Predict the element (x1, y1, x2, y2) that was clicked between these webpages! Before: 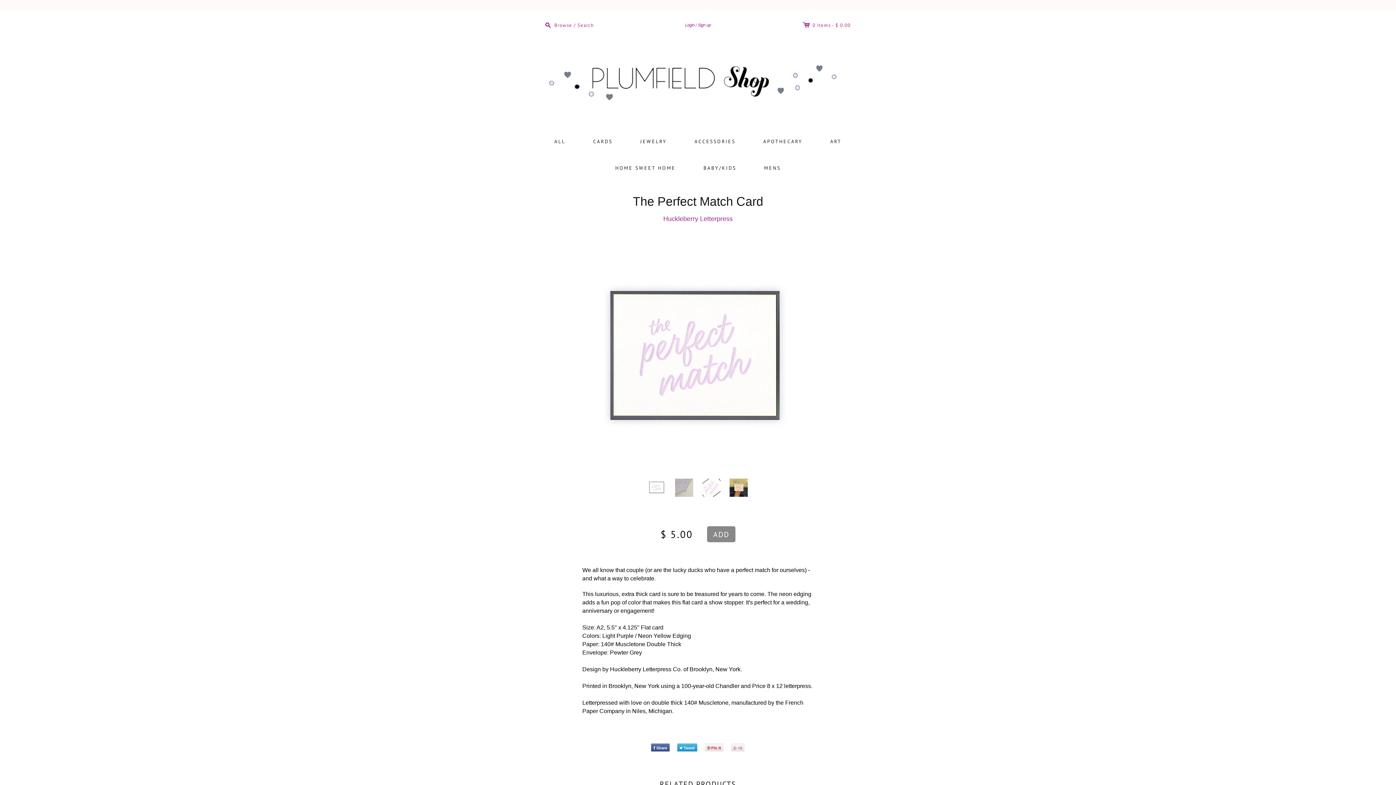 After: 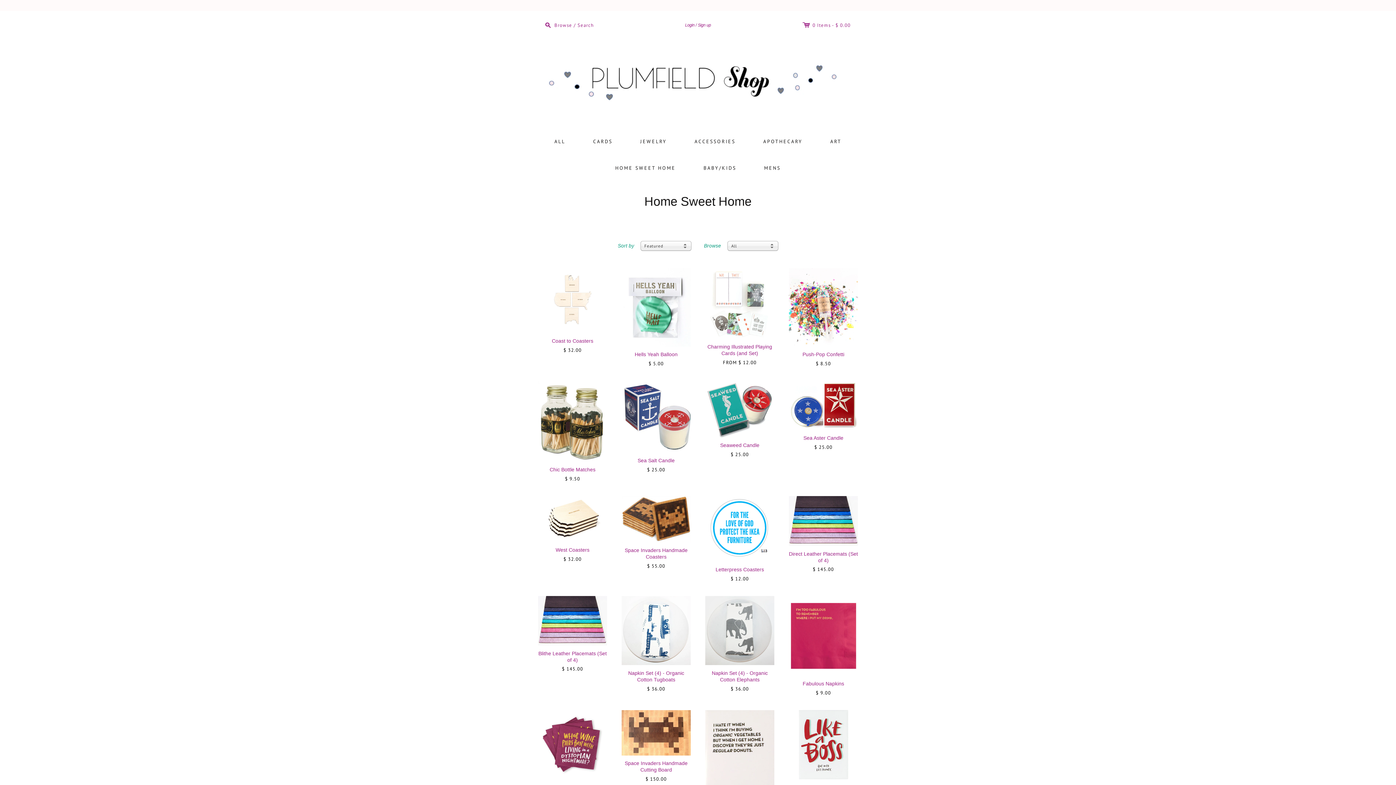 Action: label: HOME SWEET HOME bbox: (603, 154, 688, 180)